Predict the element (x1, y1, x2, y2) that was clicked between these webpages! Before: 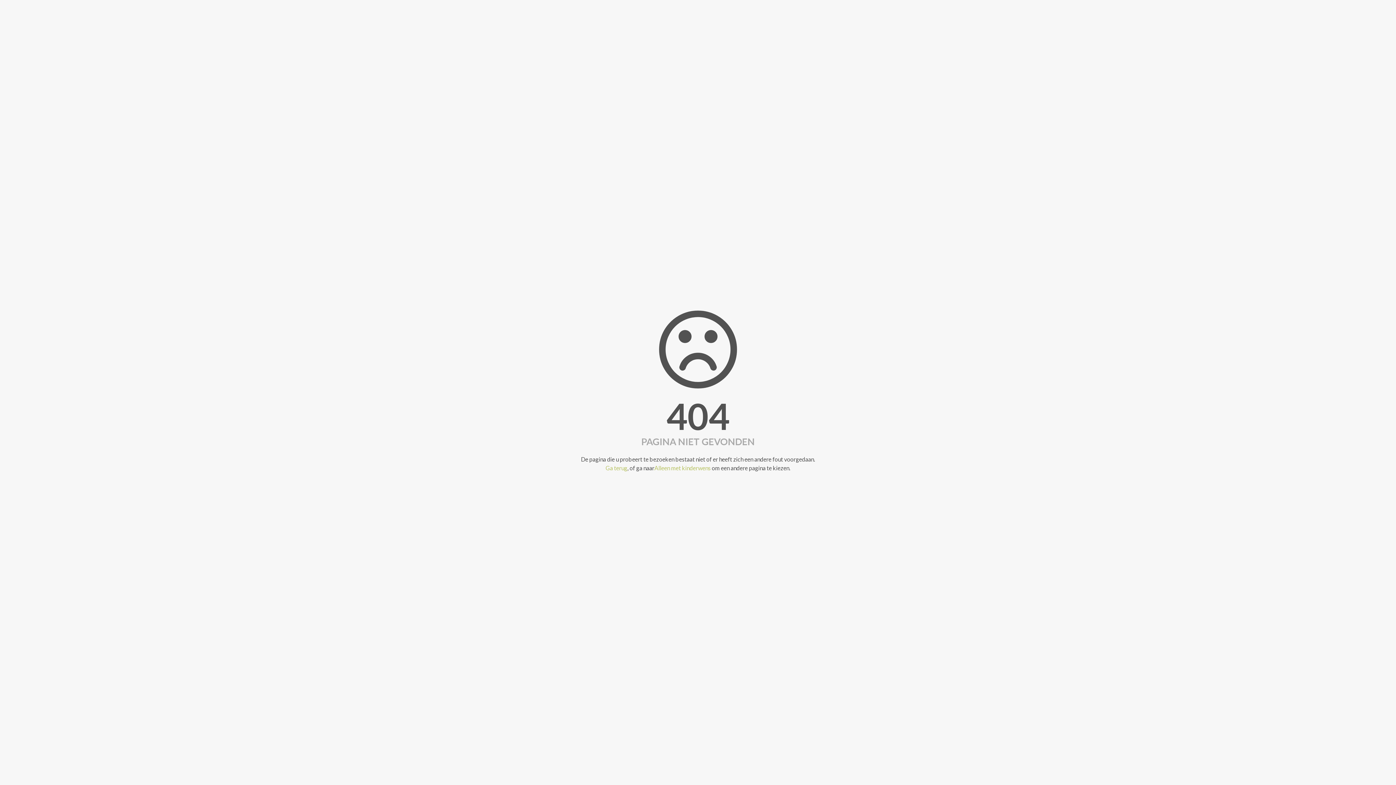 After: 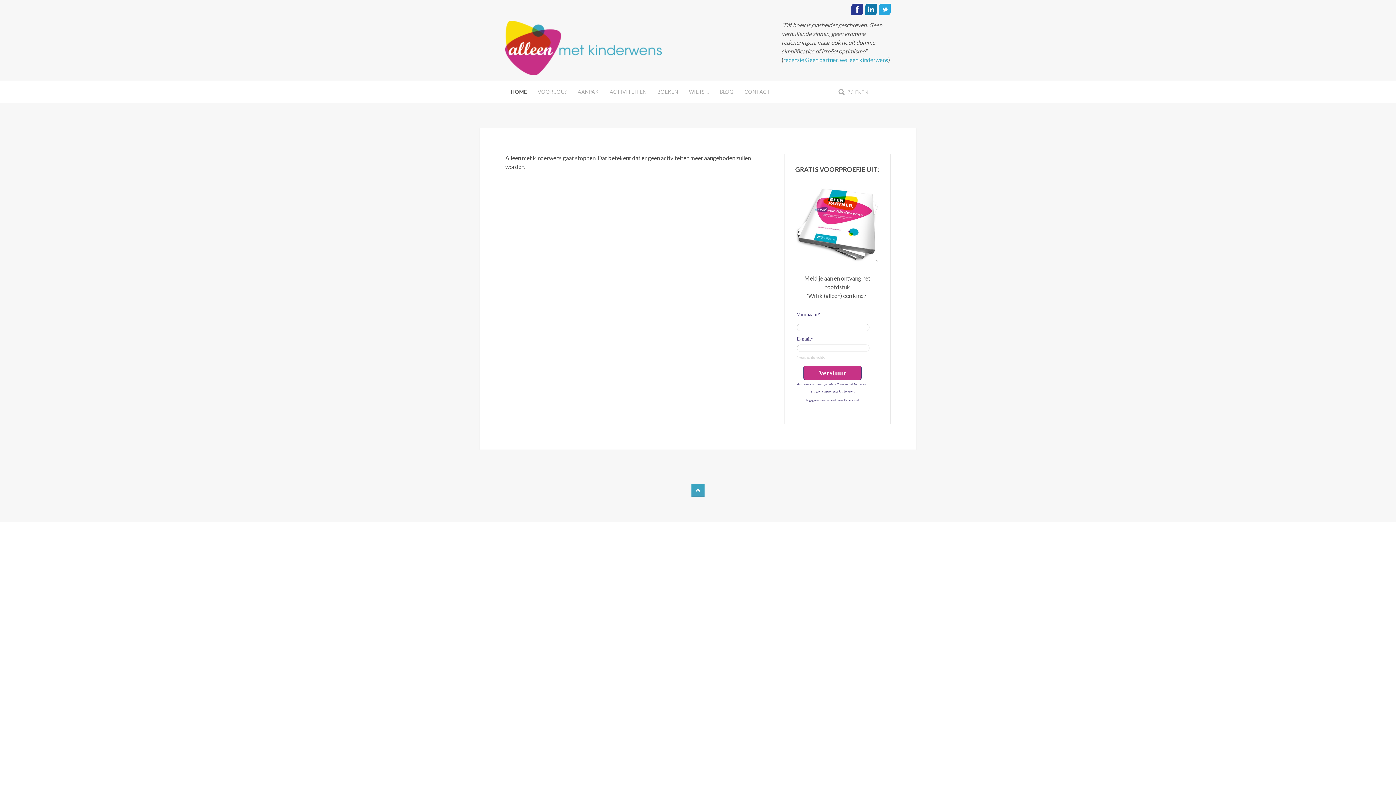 Action: label: Alleen met kinderwens bbox: (654, 464, 710, 471)